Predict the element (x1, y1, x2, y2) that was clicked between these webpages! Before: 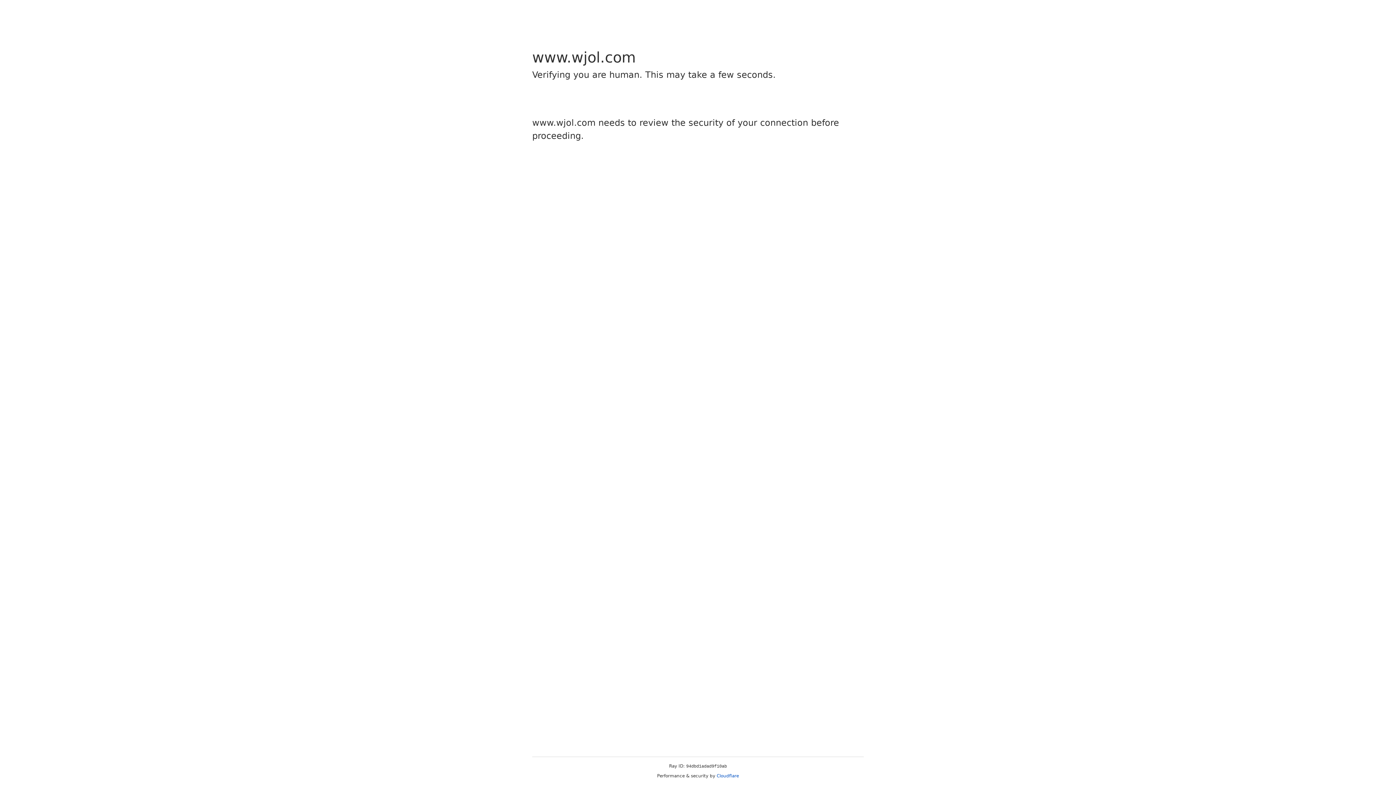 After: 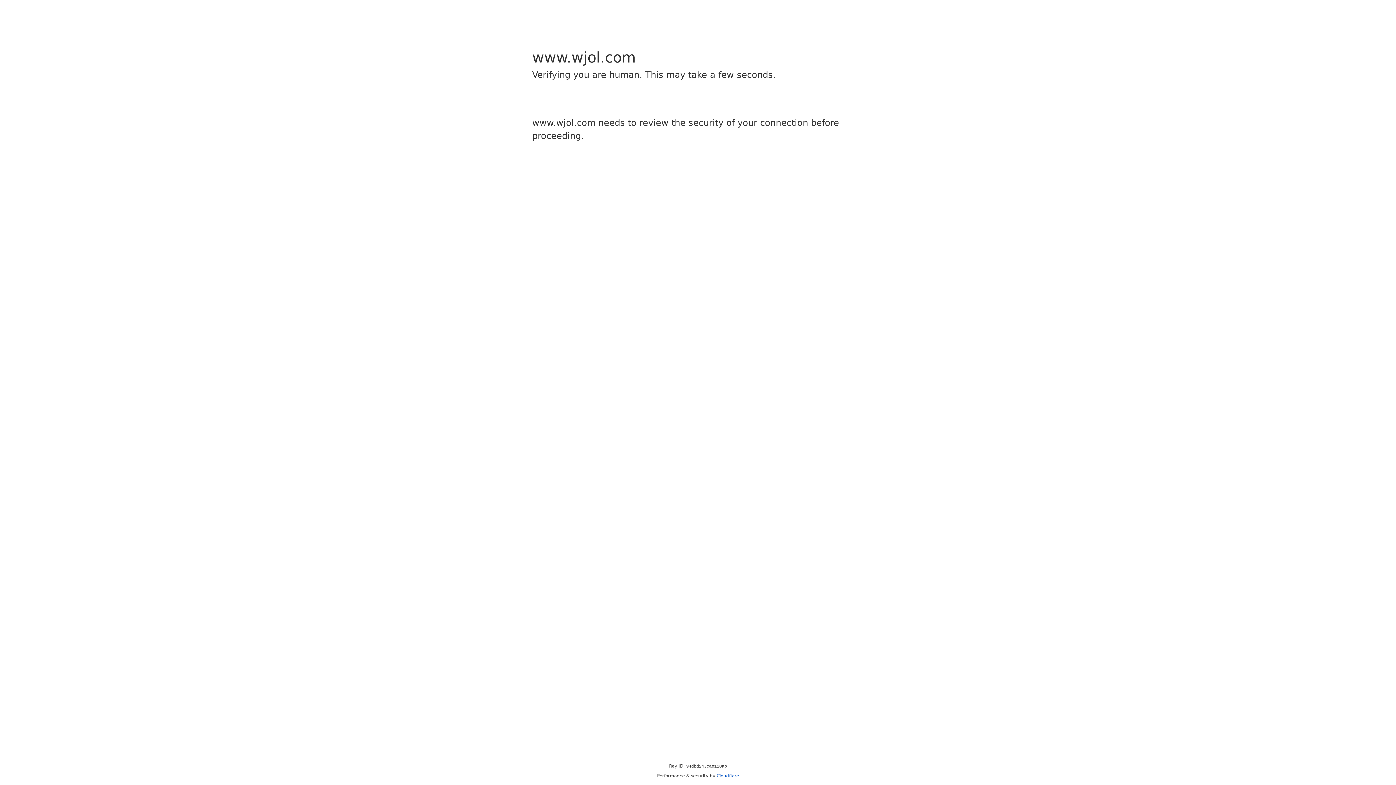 Action: bbox: (716, 773, 739, 778) label: Cloudflare